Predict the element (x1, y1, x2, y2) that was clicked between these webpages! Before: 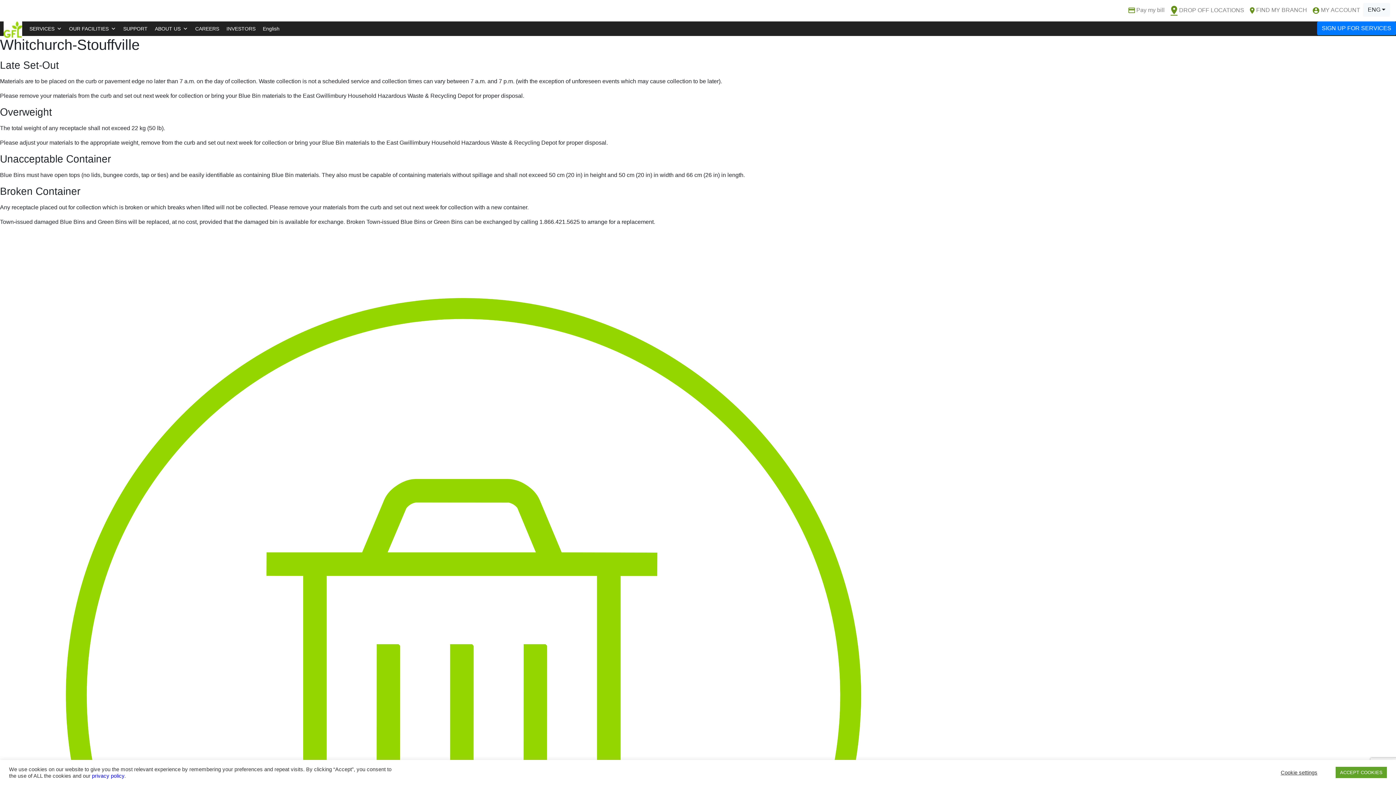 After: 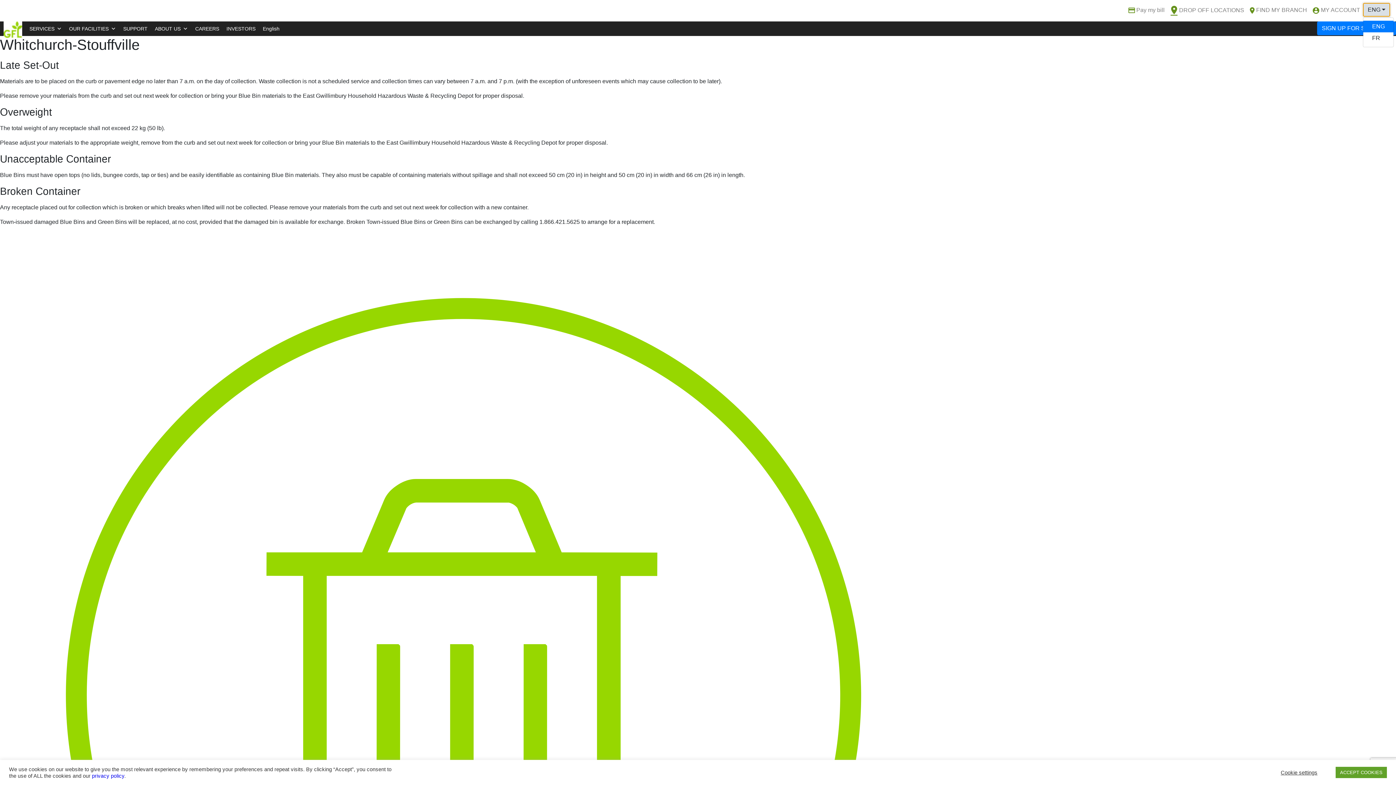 Action: label: ENG bbox: (1363, 2, 1390, 16)